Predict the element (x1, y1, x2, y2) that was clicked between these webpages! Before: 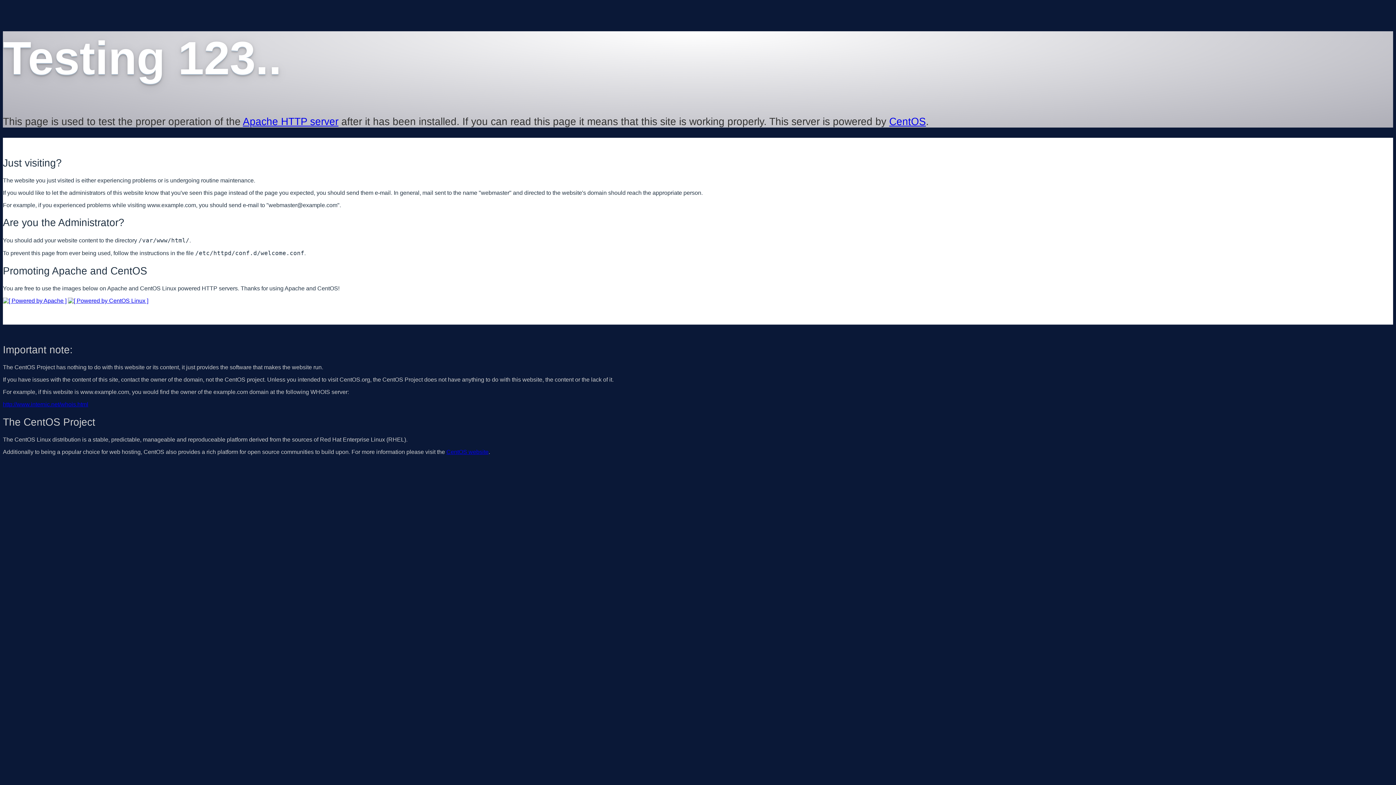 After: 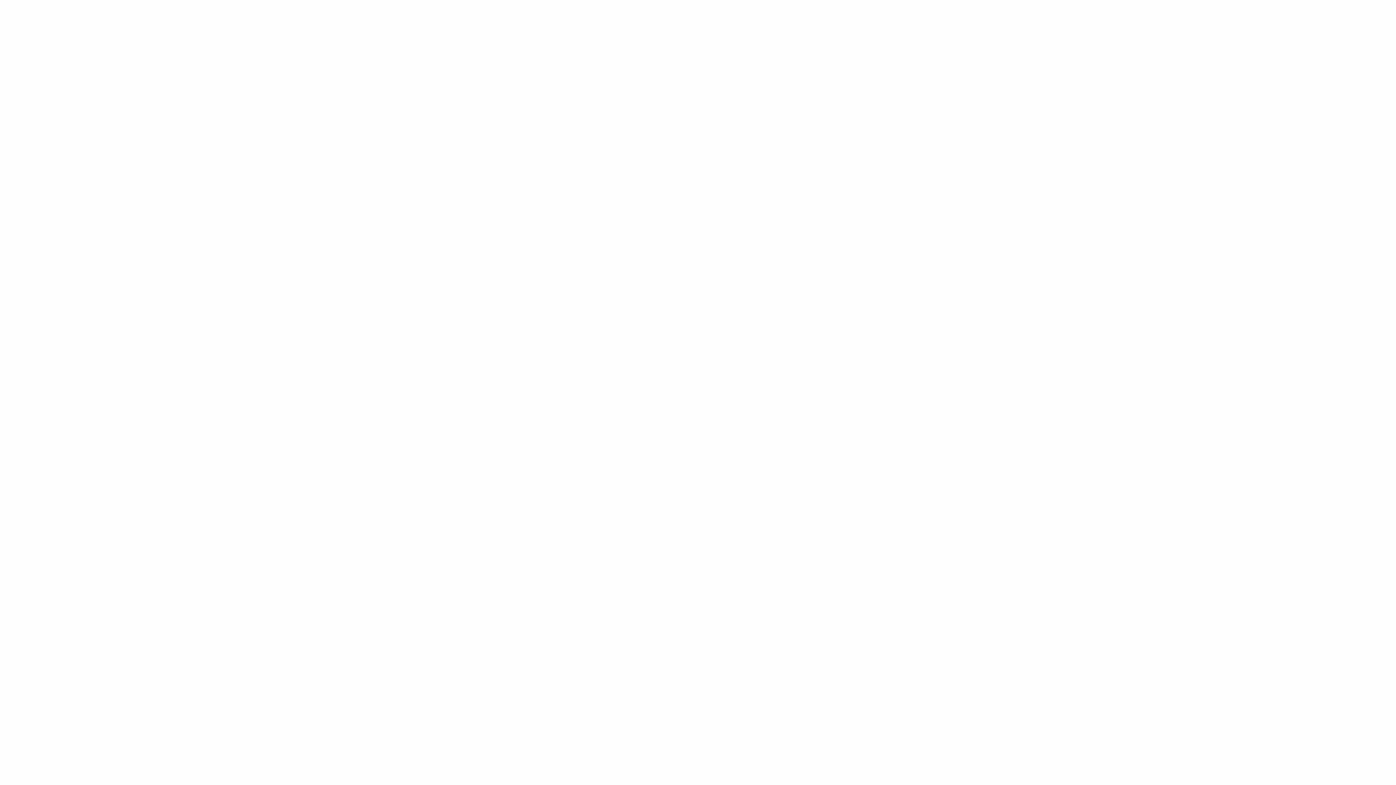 Action: label: http://www.internic.net/whois.html bbox: (2, 401, 88, 407)